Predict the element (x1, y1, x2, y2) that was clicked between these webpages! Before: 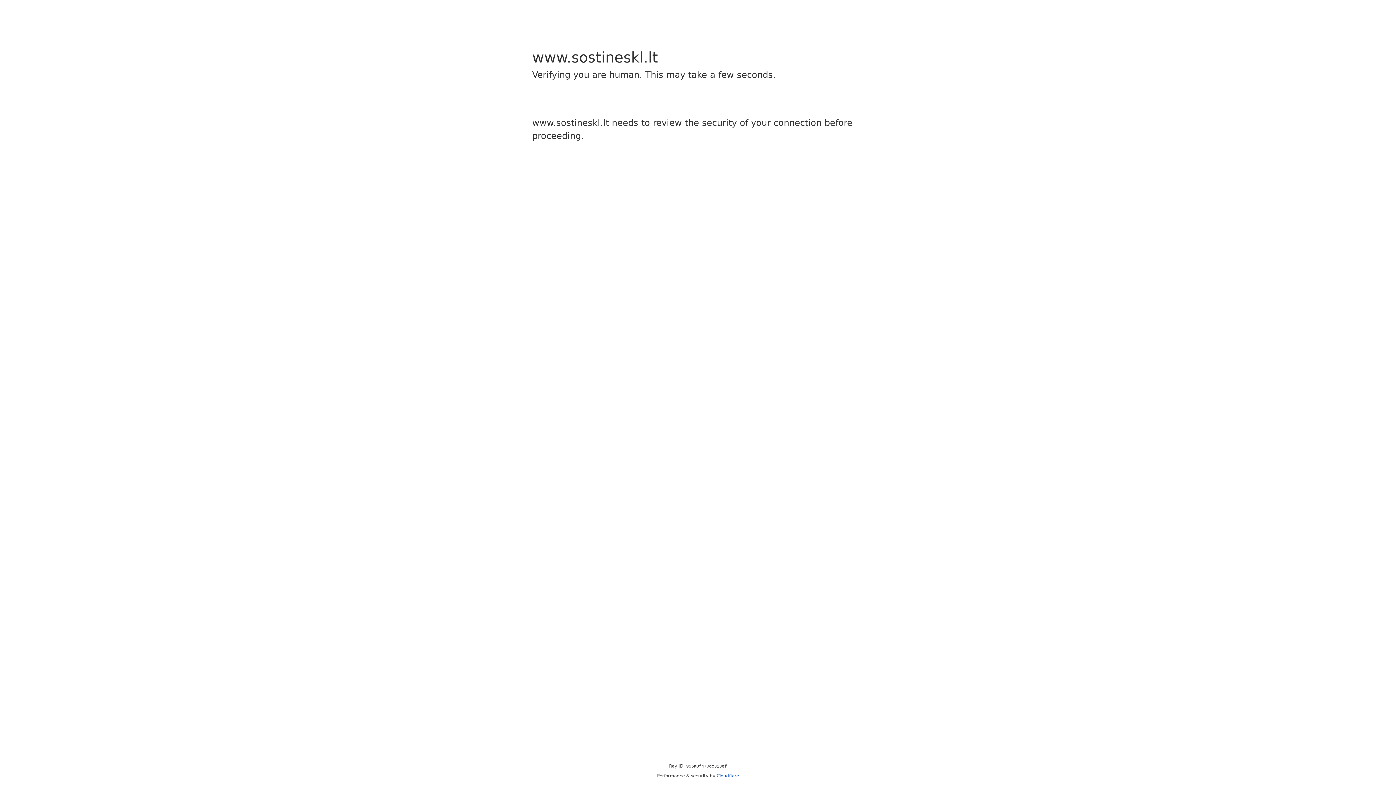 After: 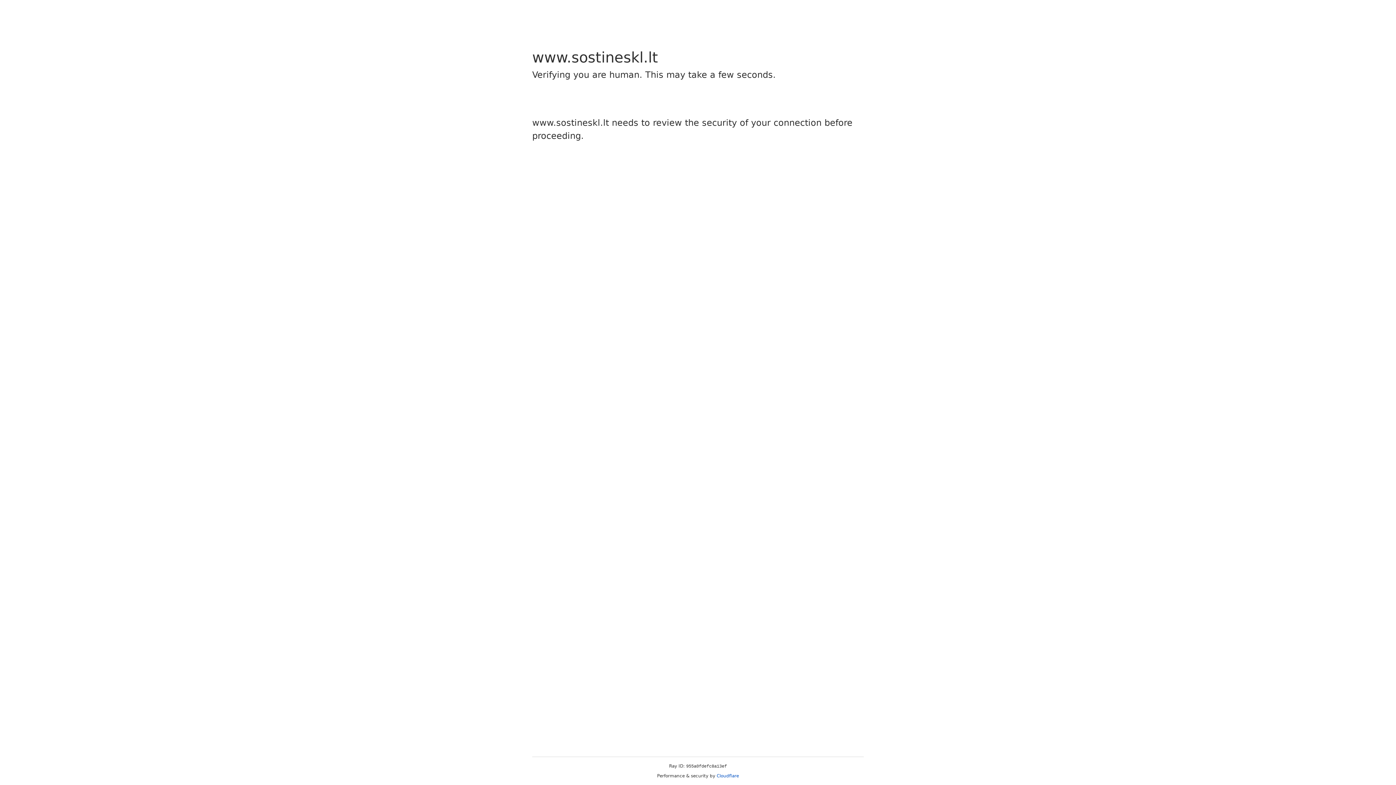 Action: label: Cloudflare bbox: (716, 773, 739, 778)